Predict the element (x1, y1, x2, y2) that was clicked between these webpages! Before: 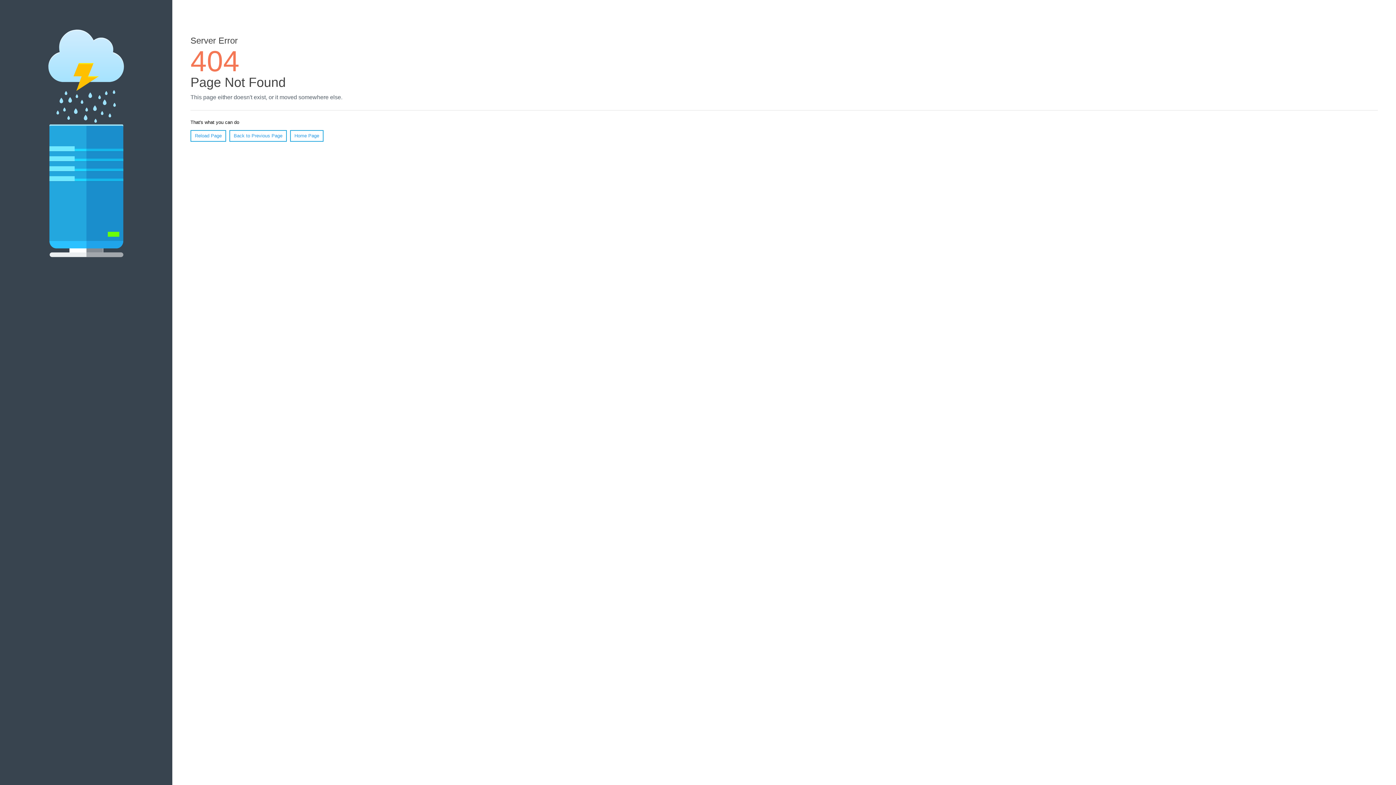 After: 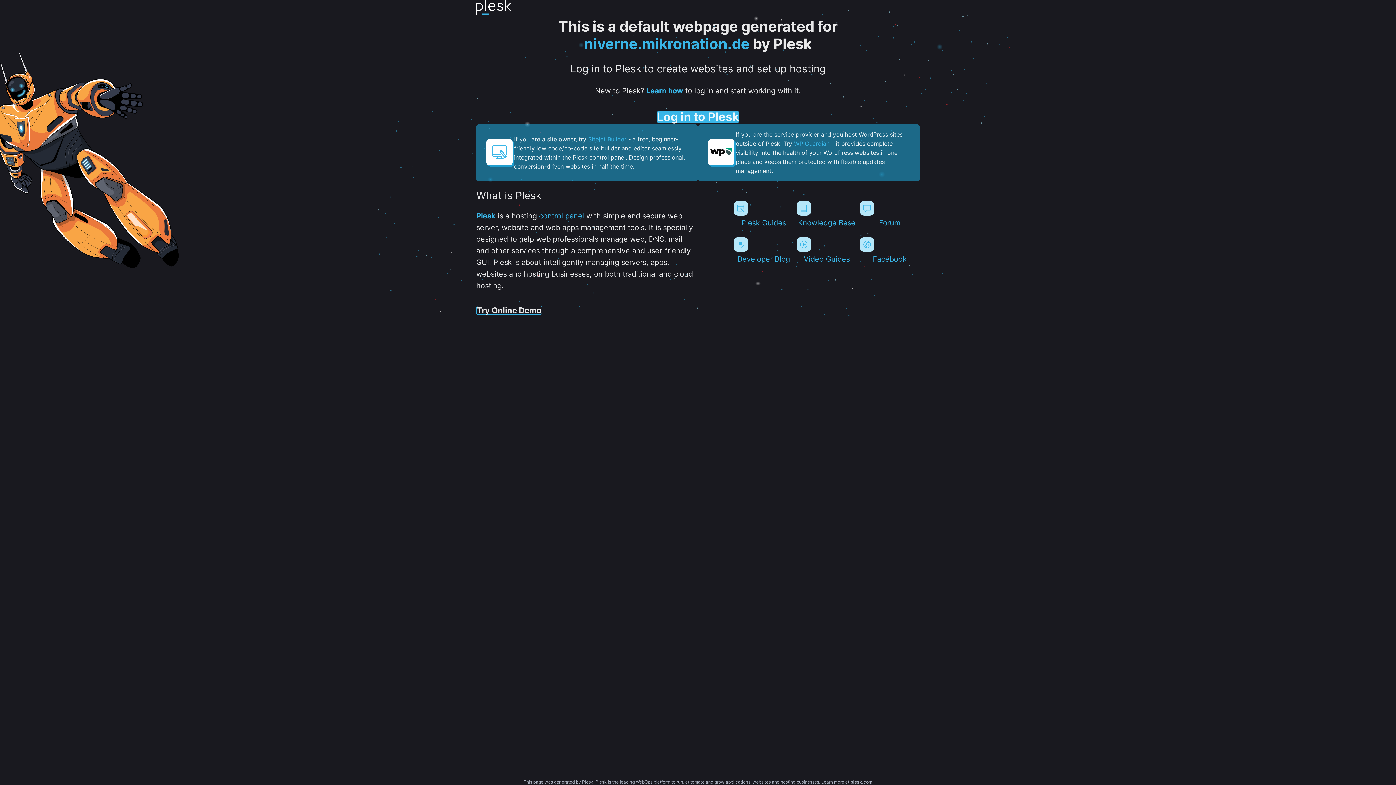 Action: bbox: (290, 130, 323, 141) label: Home Page